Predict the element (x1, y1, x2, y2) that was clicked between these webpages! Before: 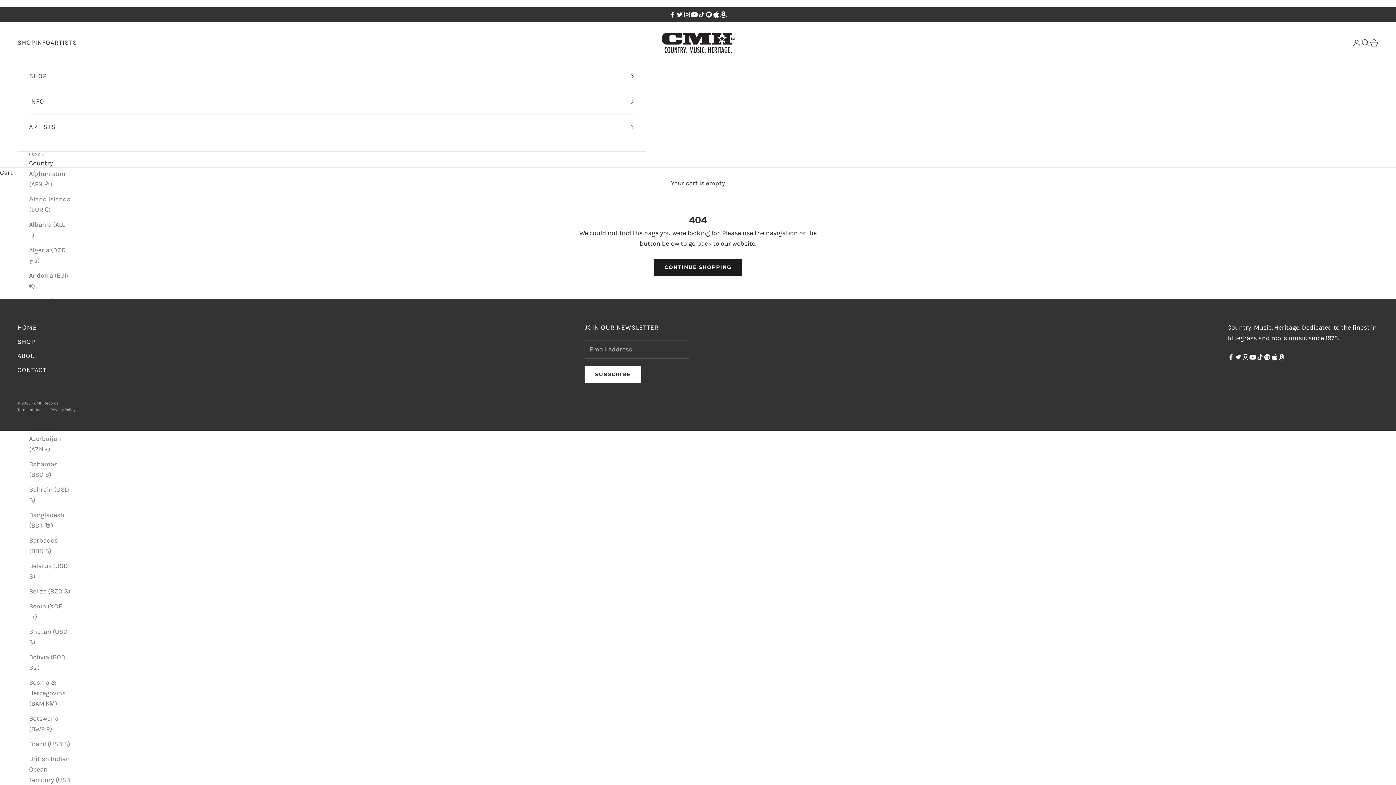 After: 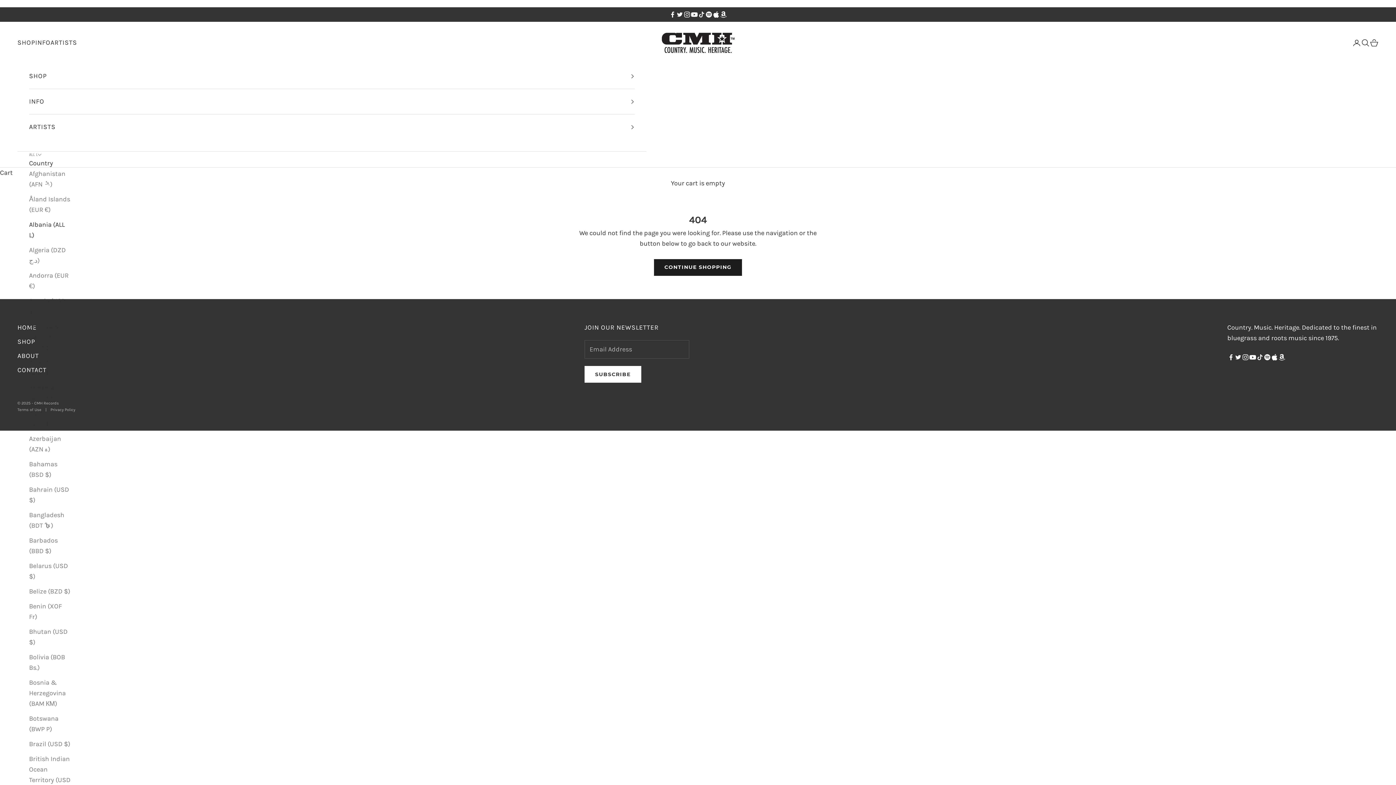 Action: bbox: (29, 219, 70, 240) label: Albania (ALL L)